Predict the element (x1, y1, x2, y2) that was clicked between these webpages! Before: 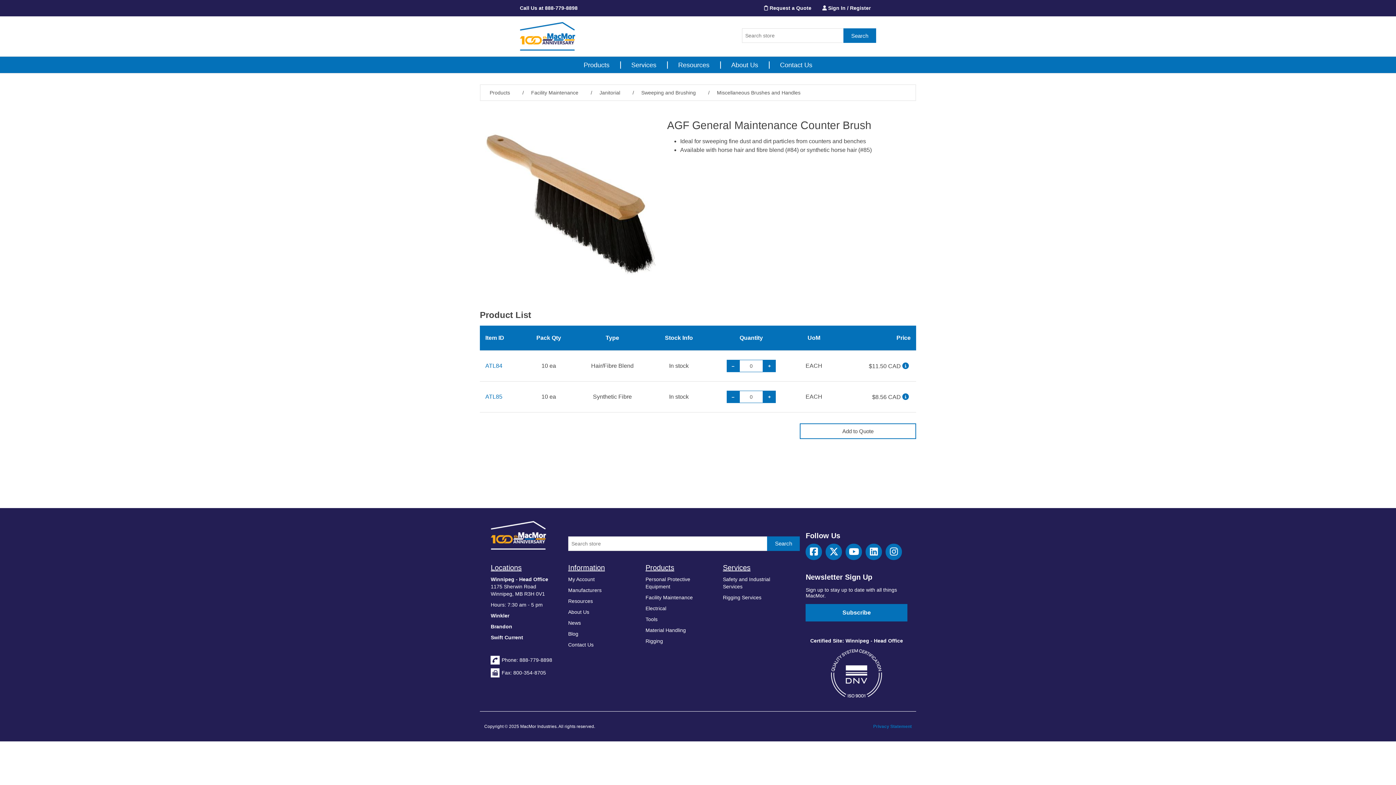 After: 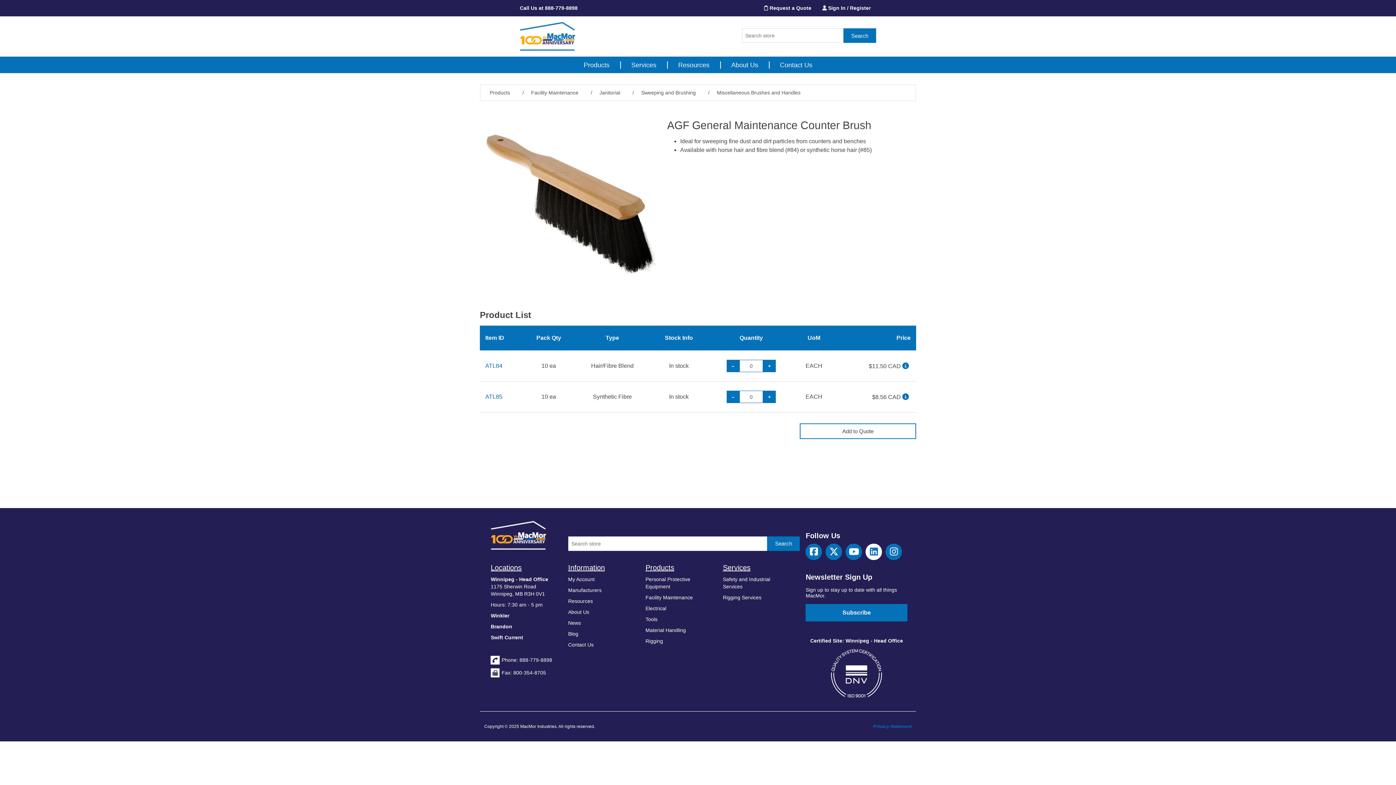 Action: bbox: (865, 543, 882, 560) label: LinkedIn